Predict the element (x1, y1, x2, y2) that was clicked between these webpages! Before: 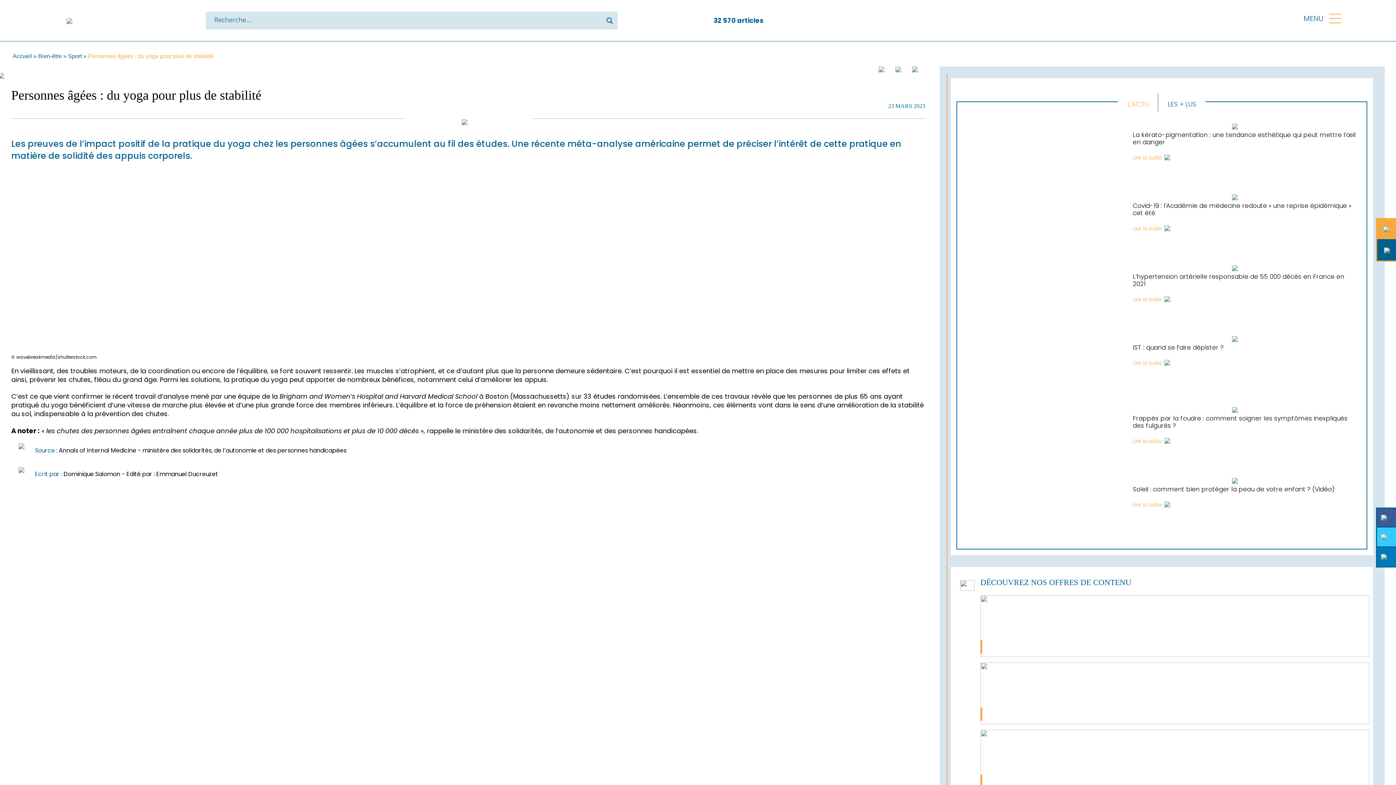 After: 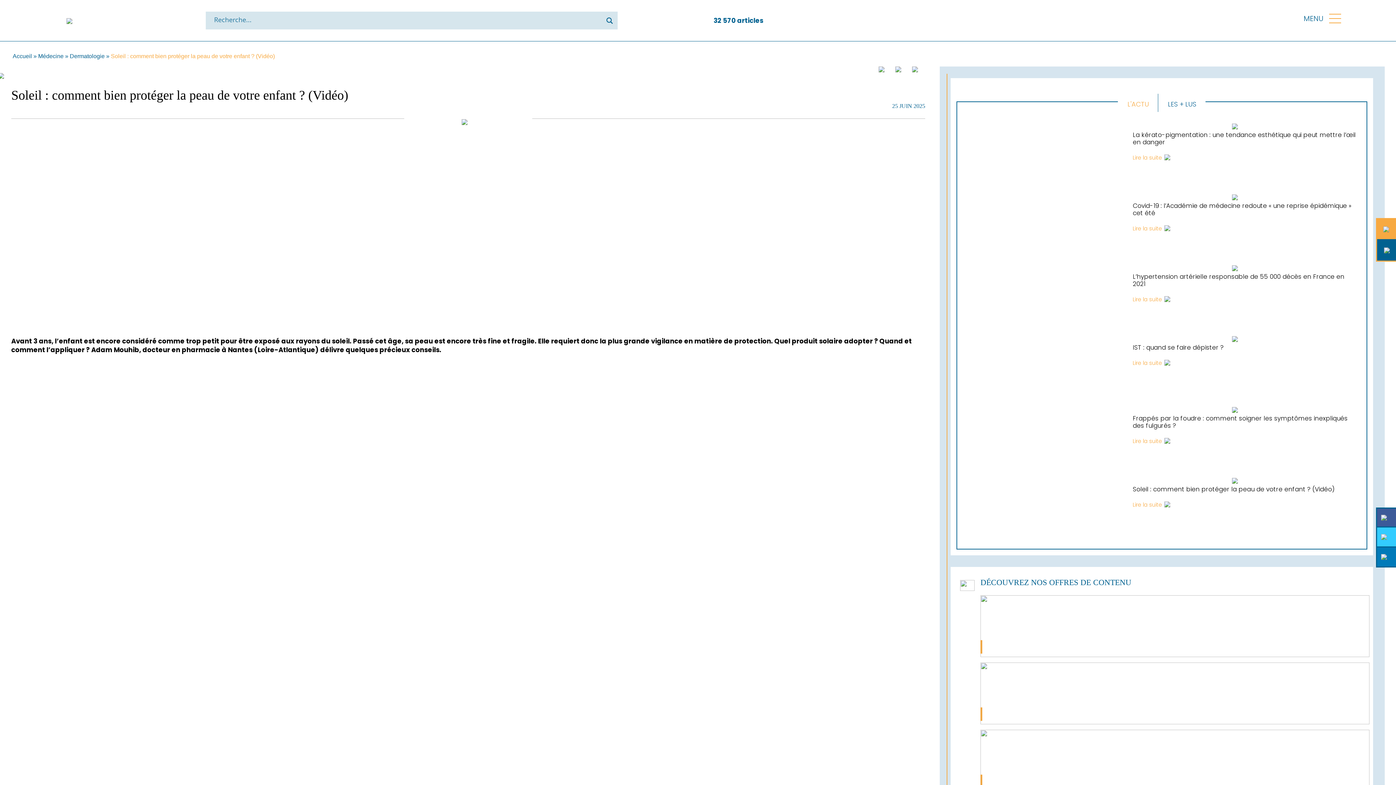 Action: label: Lire la suite bbox: (1133, 500, 1170, 509)